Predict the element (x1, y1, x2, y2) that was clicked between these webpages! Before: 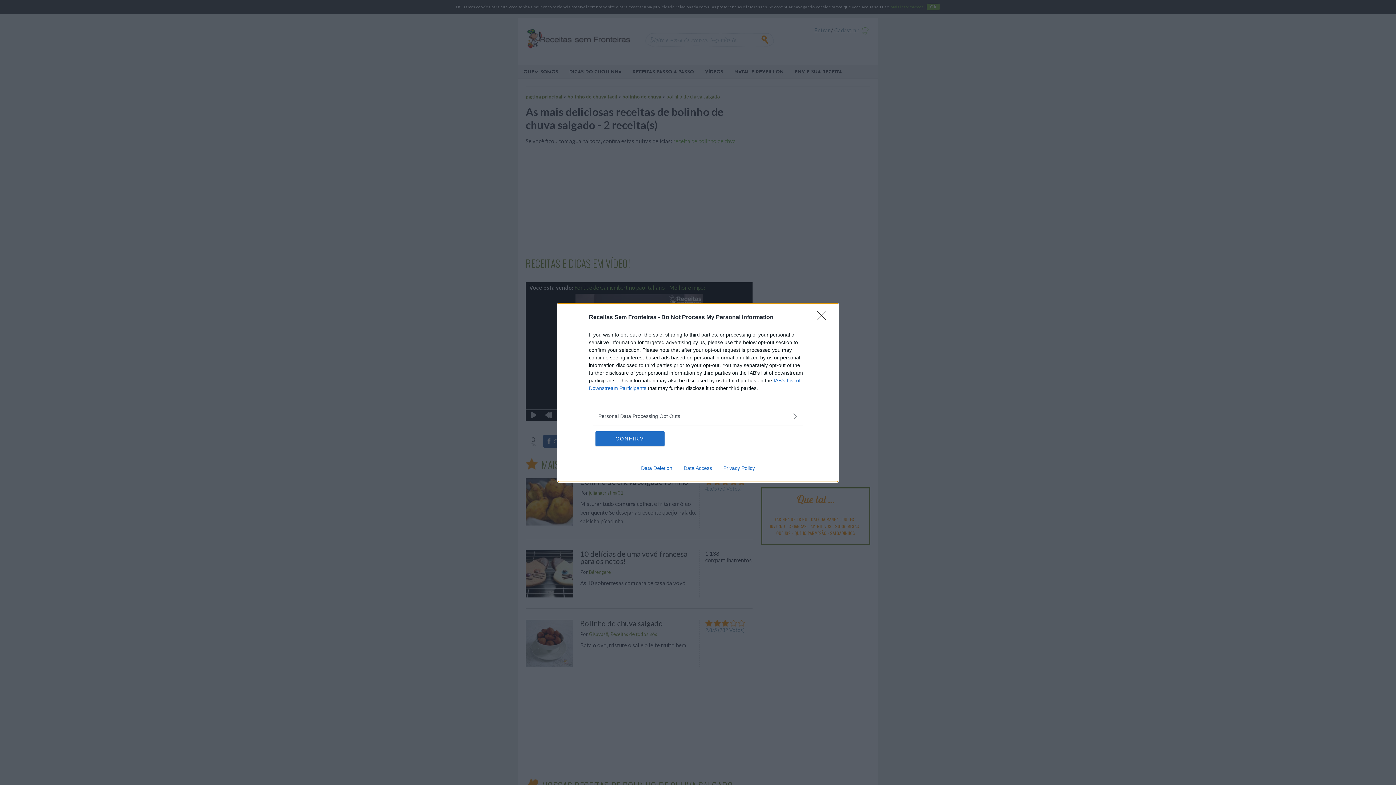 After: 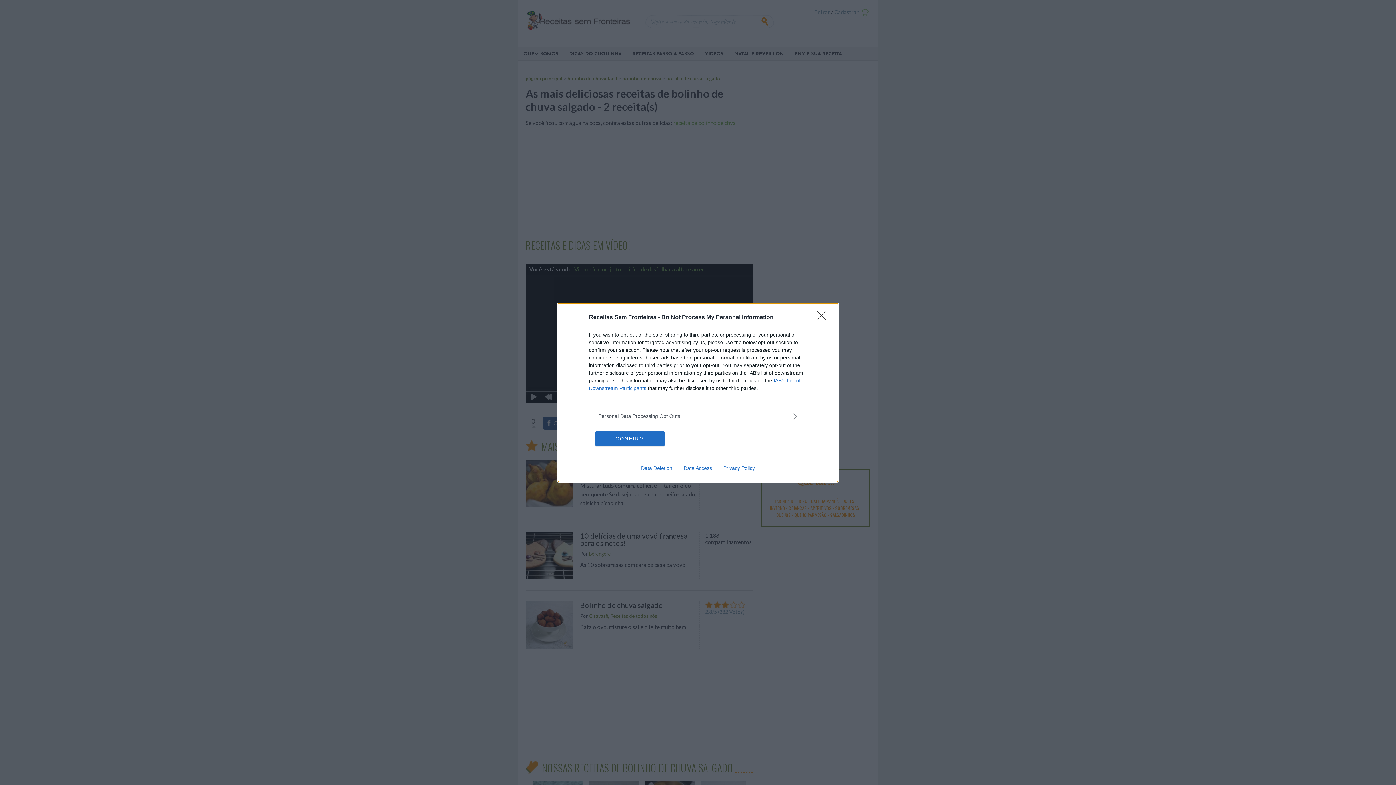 Action: bbox: (635, 465, 678, 471) label: Data Deletion